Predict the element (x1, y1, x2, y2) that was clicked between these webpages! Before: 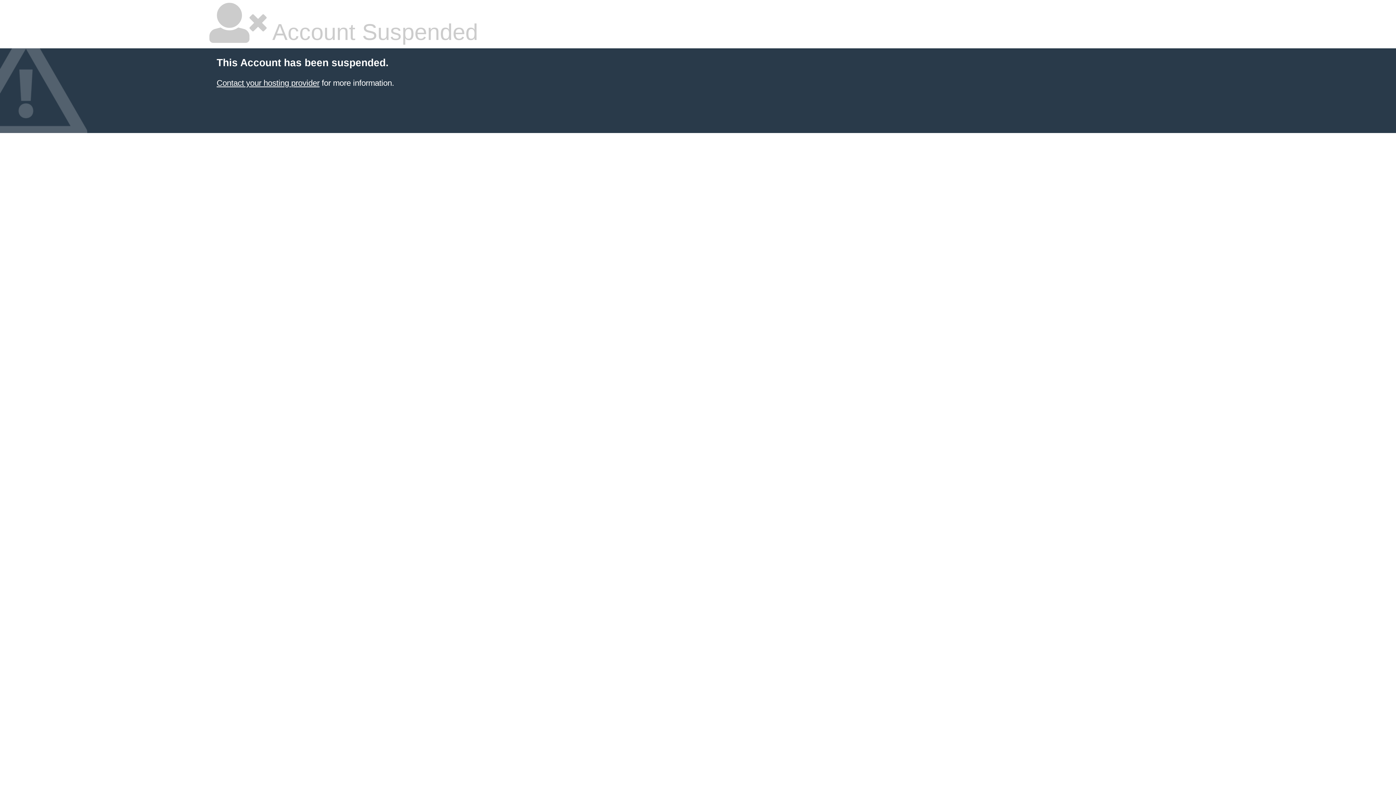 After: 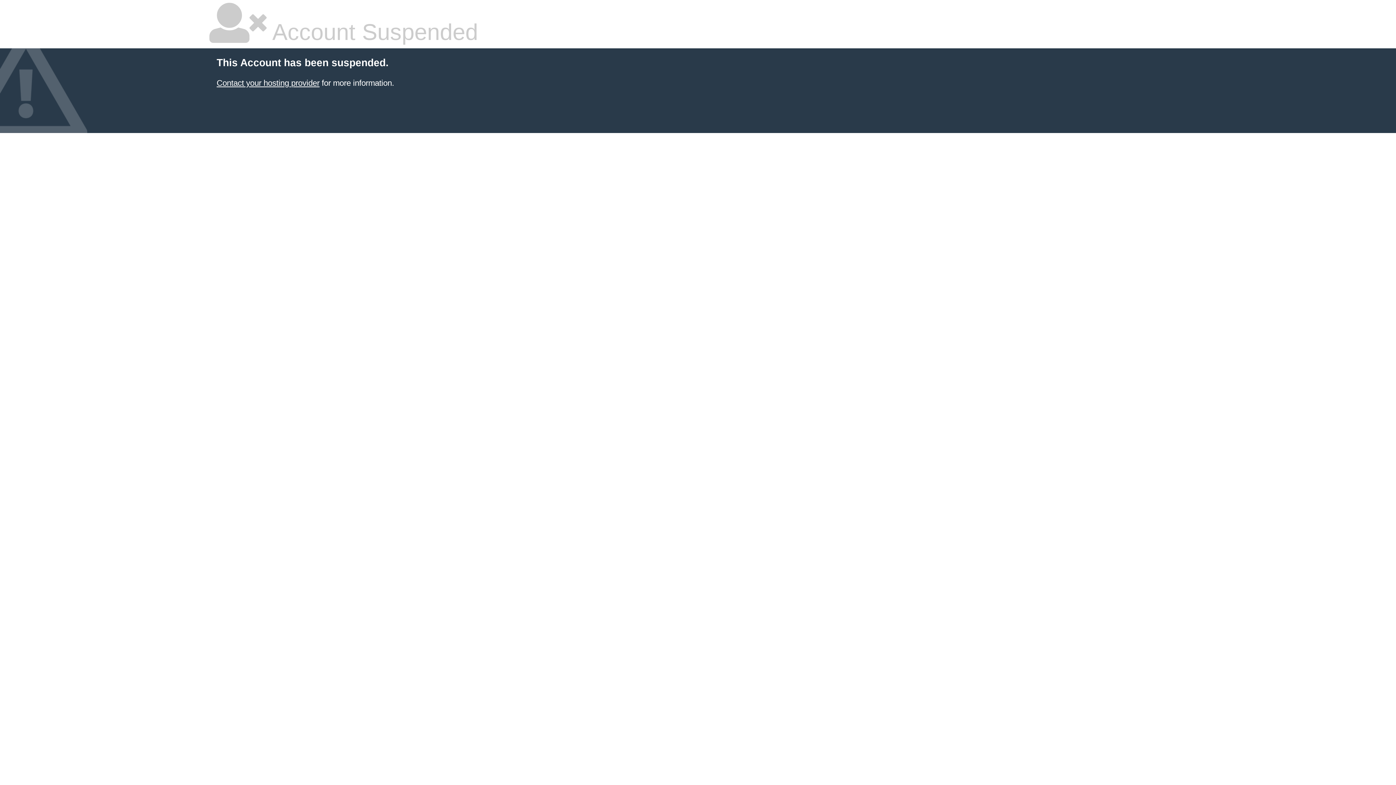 Action: bbox: (216, 78, 319, 87) label: Contact your hosting provider